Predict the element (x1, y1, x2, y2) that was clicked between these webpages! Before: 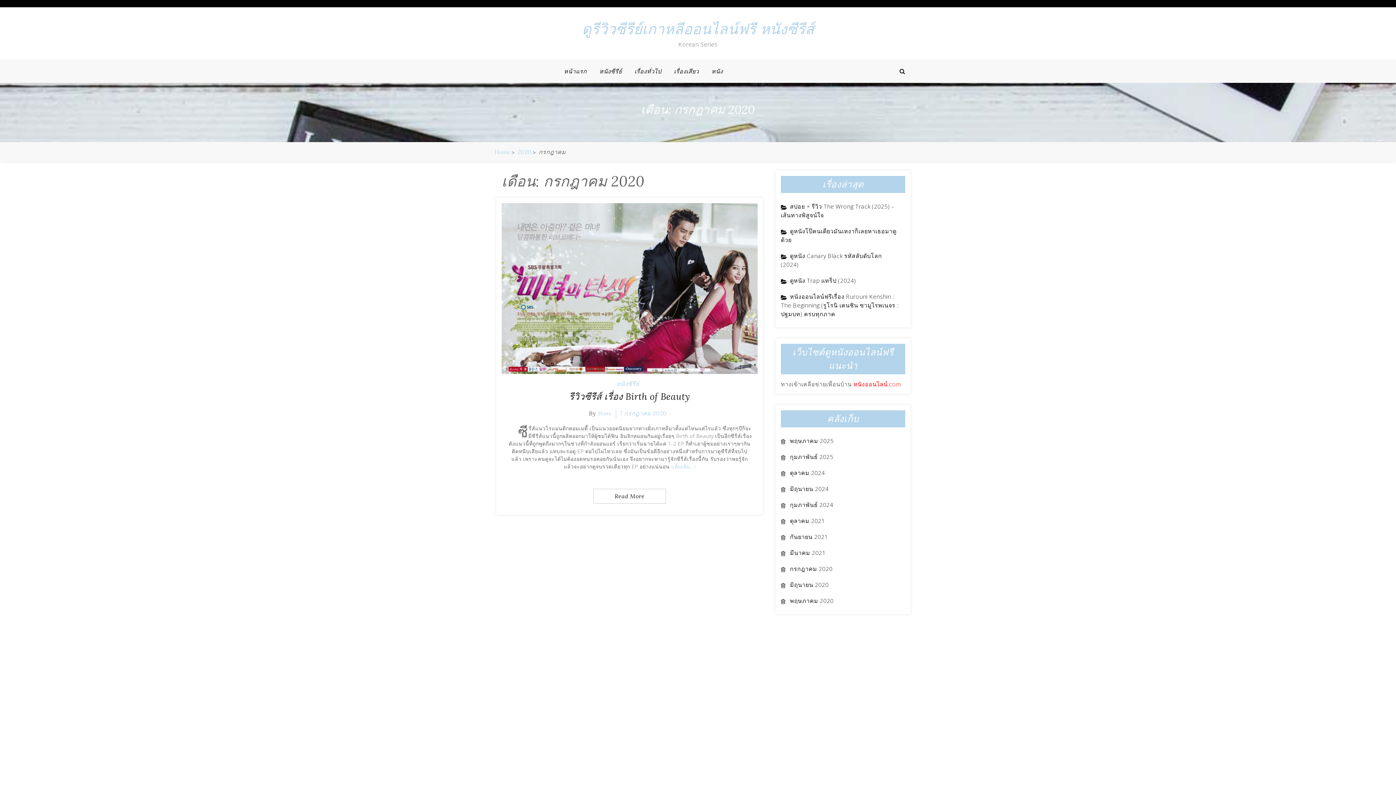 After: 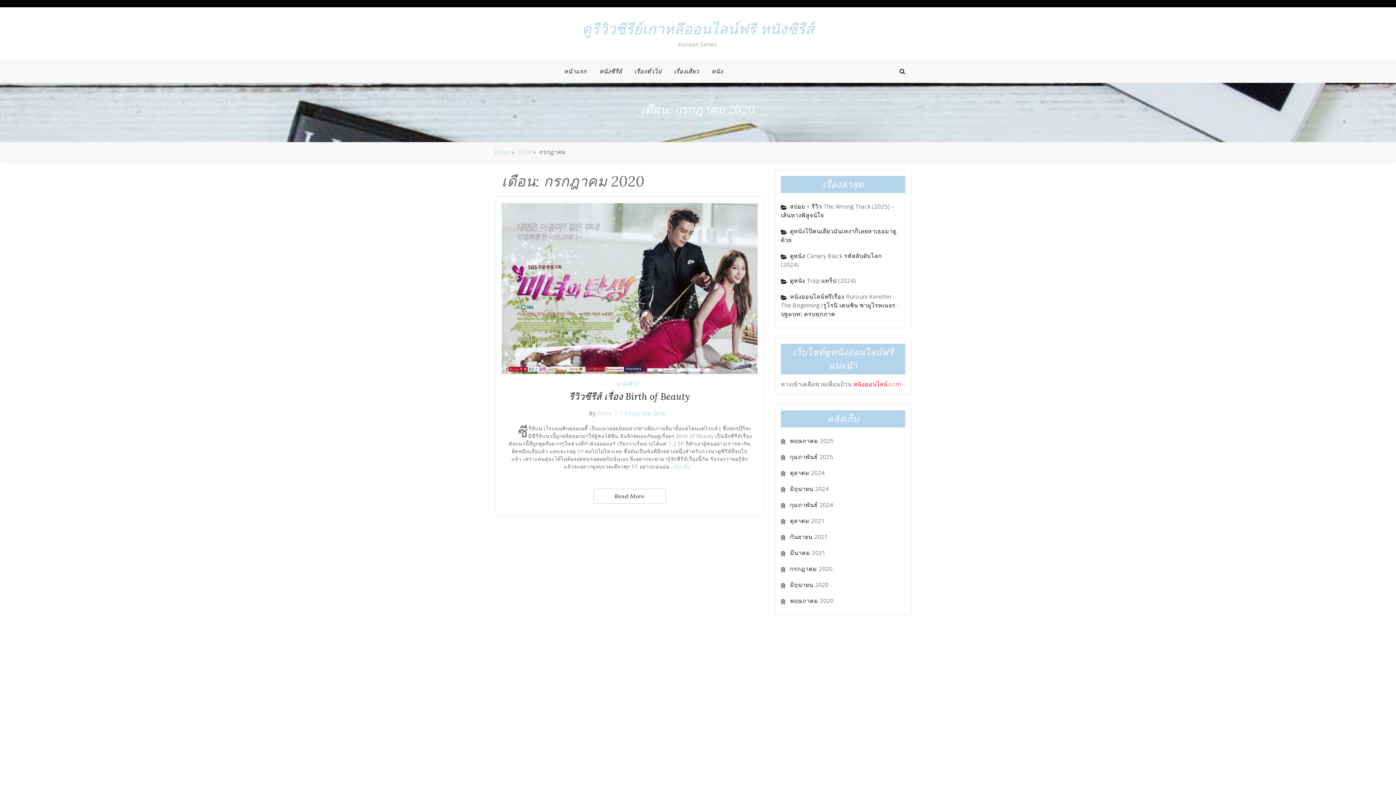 Action: bbox: (853, 380, 901, 388) label: หนังออนไลน์.com